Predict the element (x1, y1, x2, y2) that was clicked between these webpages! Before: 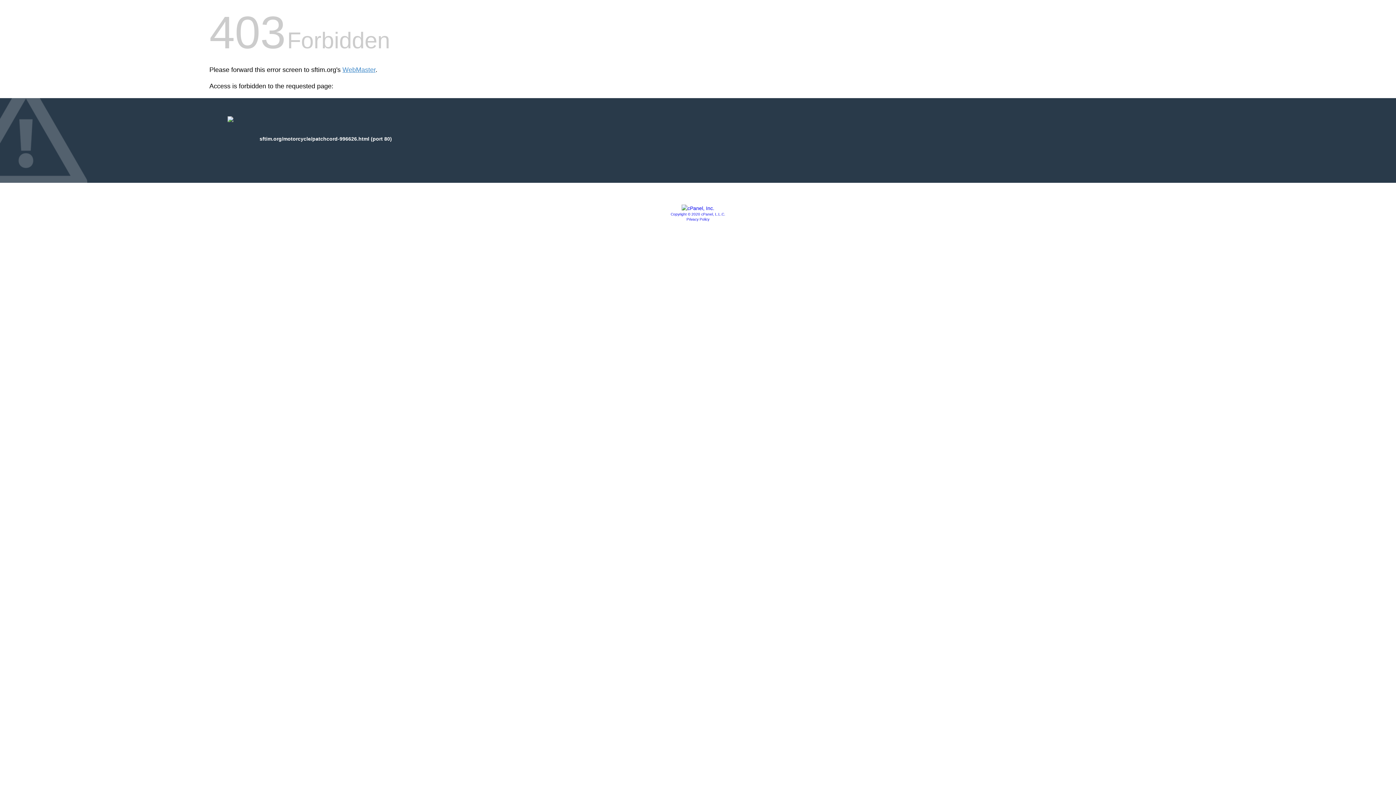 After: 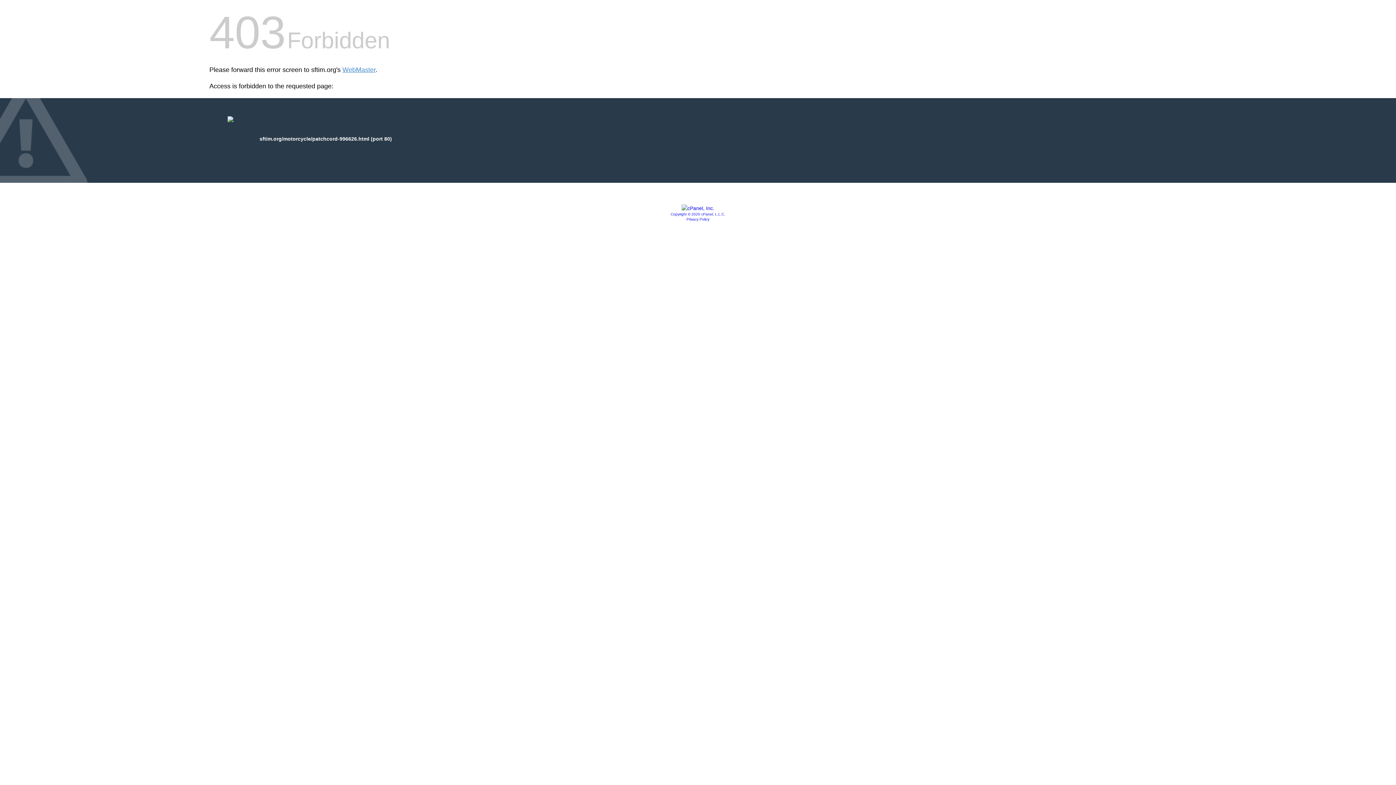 Action: bbox: (681, 205, 714, 211)